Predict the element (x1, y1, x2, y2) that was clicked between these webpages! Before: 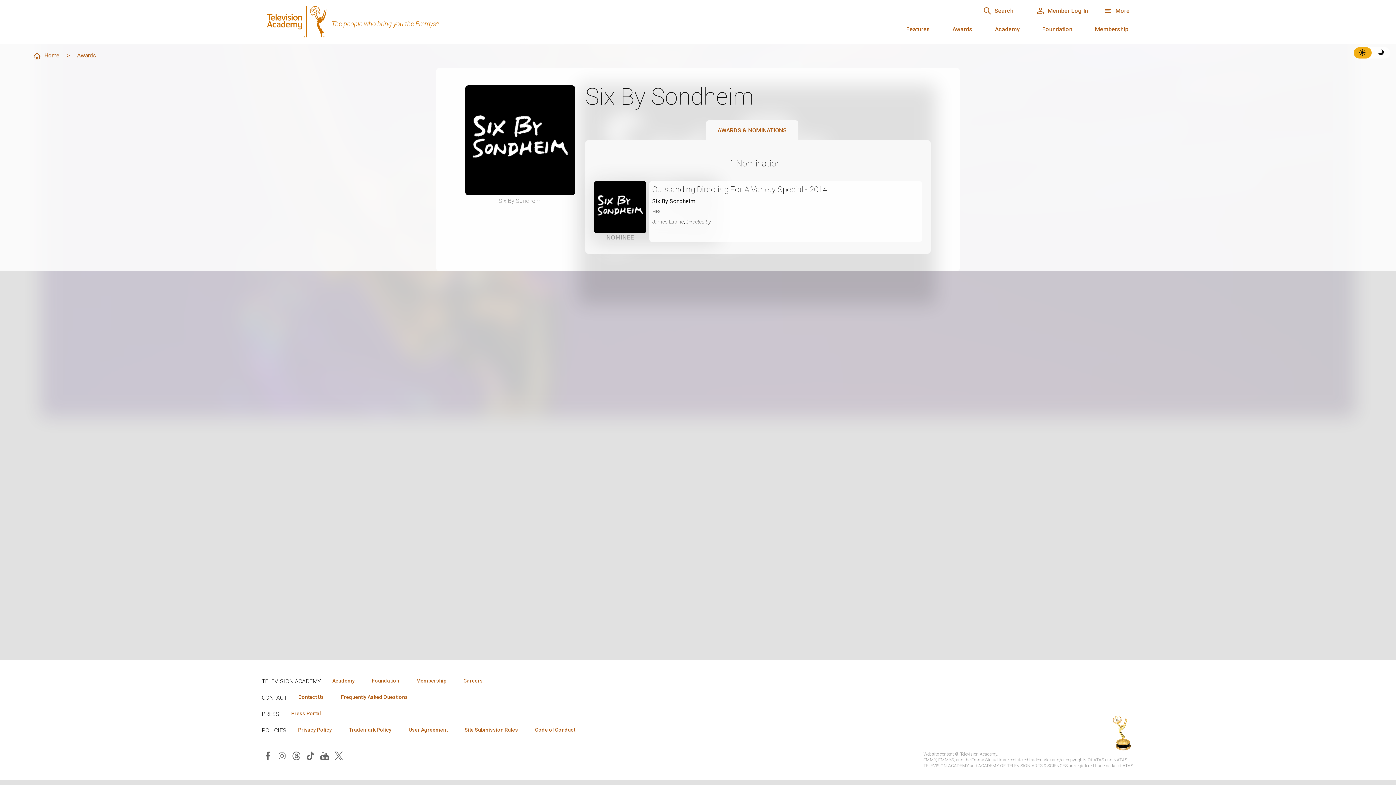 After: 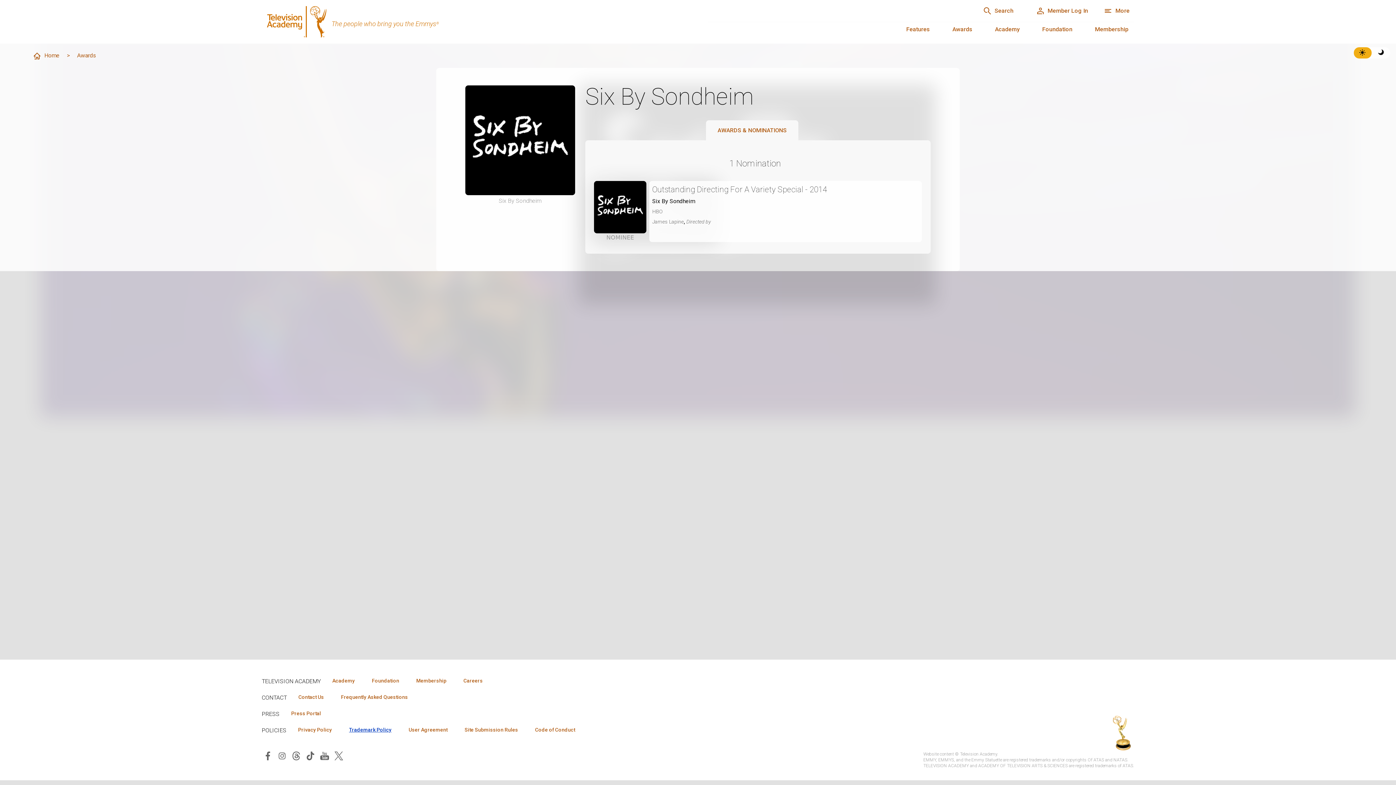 Action: bbox: (343, 726, 397, 734) label: Trademark Policy